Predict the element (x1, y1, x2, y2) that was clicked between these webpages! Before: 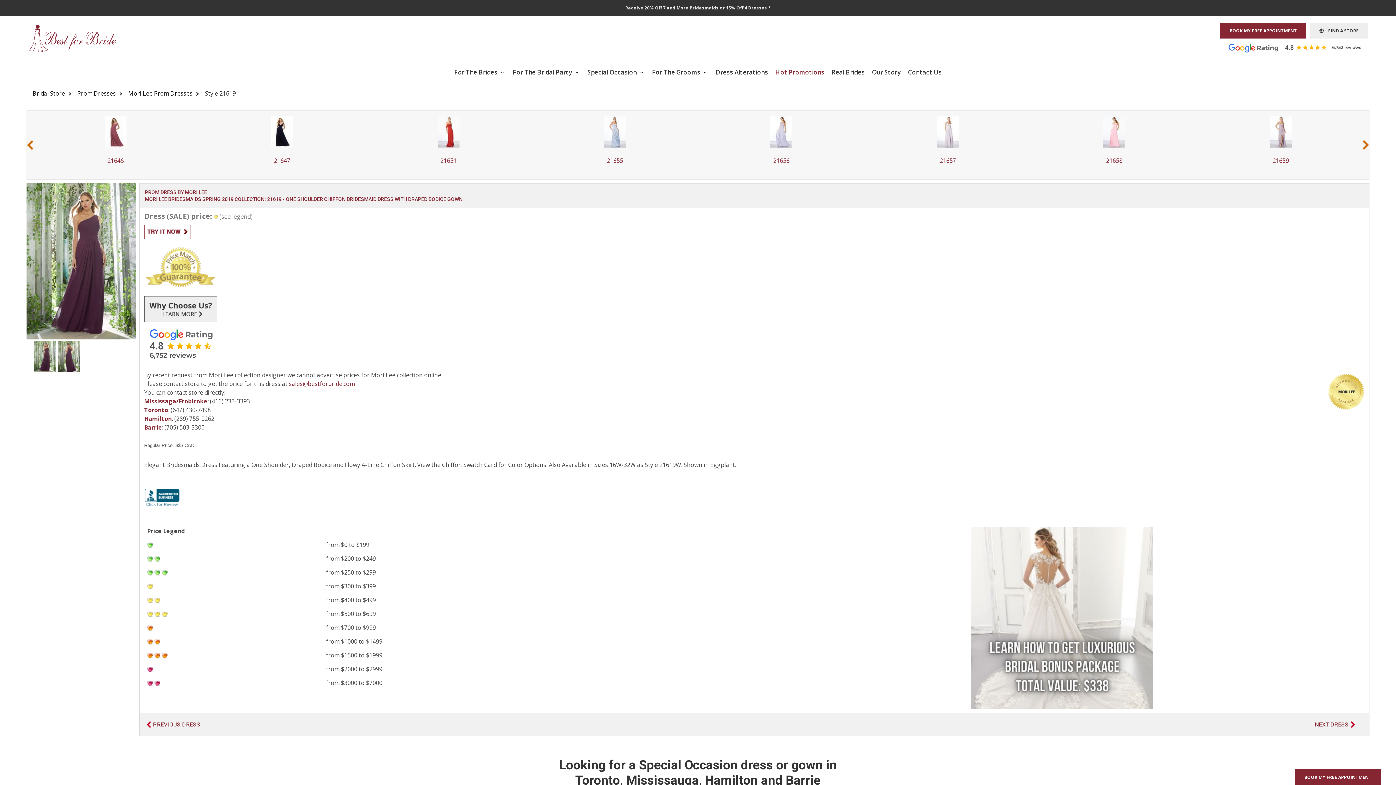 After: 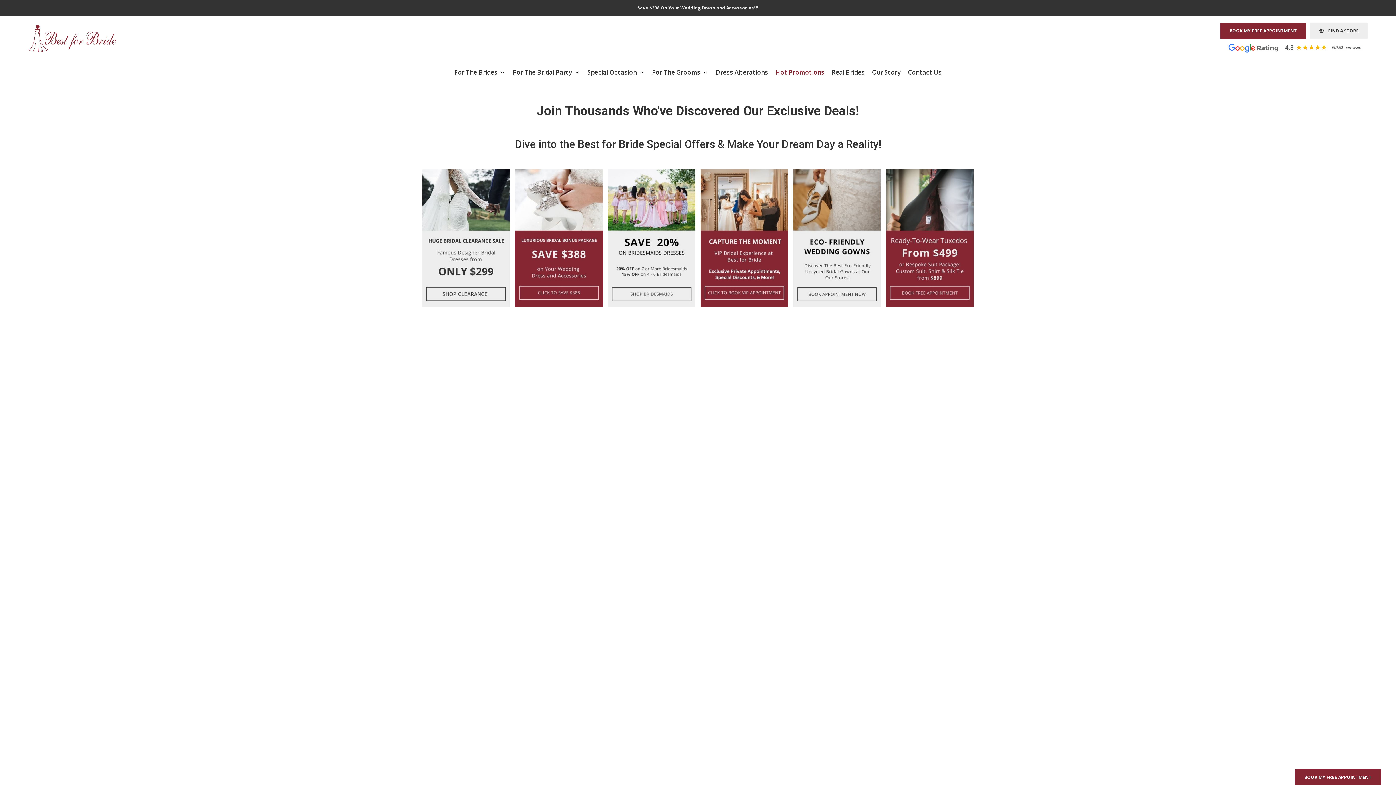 Action: bbox: (771, 63, 828, 81) label: Hot Promotions